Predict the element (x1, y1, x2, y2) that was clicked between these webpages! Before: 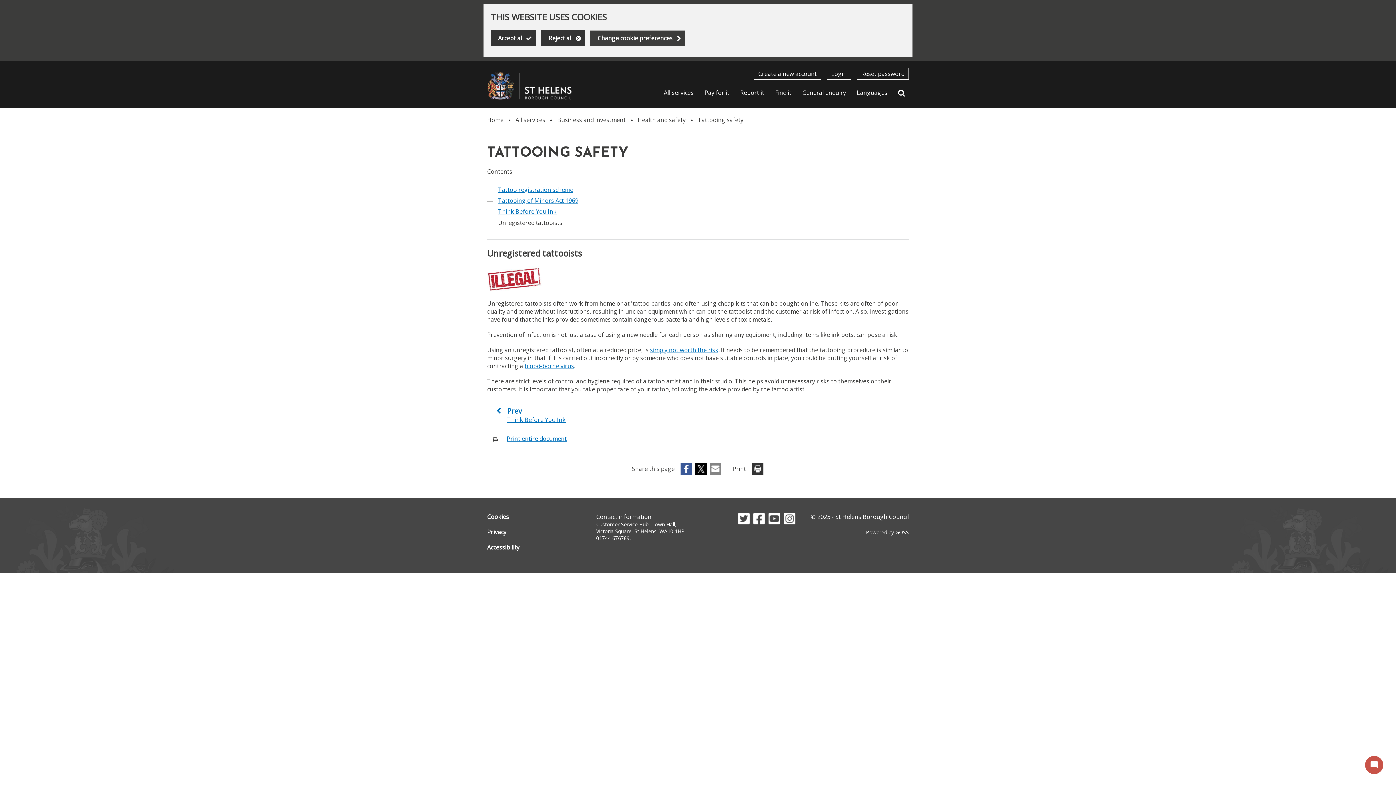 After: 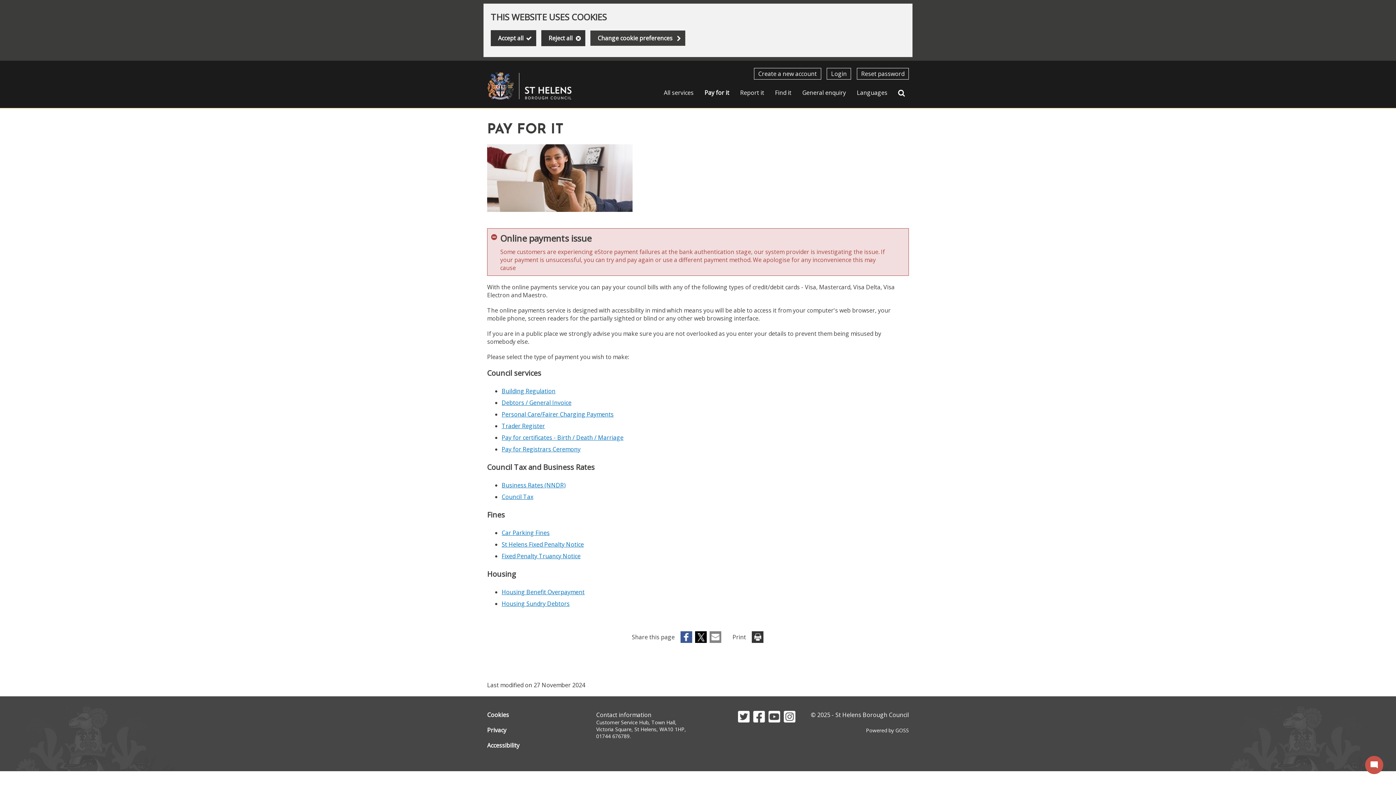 Action: label: Pay for it bbox: (699, 88, 734, 96)